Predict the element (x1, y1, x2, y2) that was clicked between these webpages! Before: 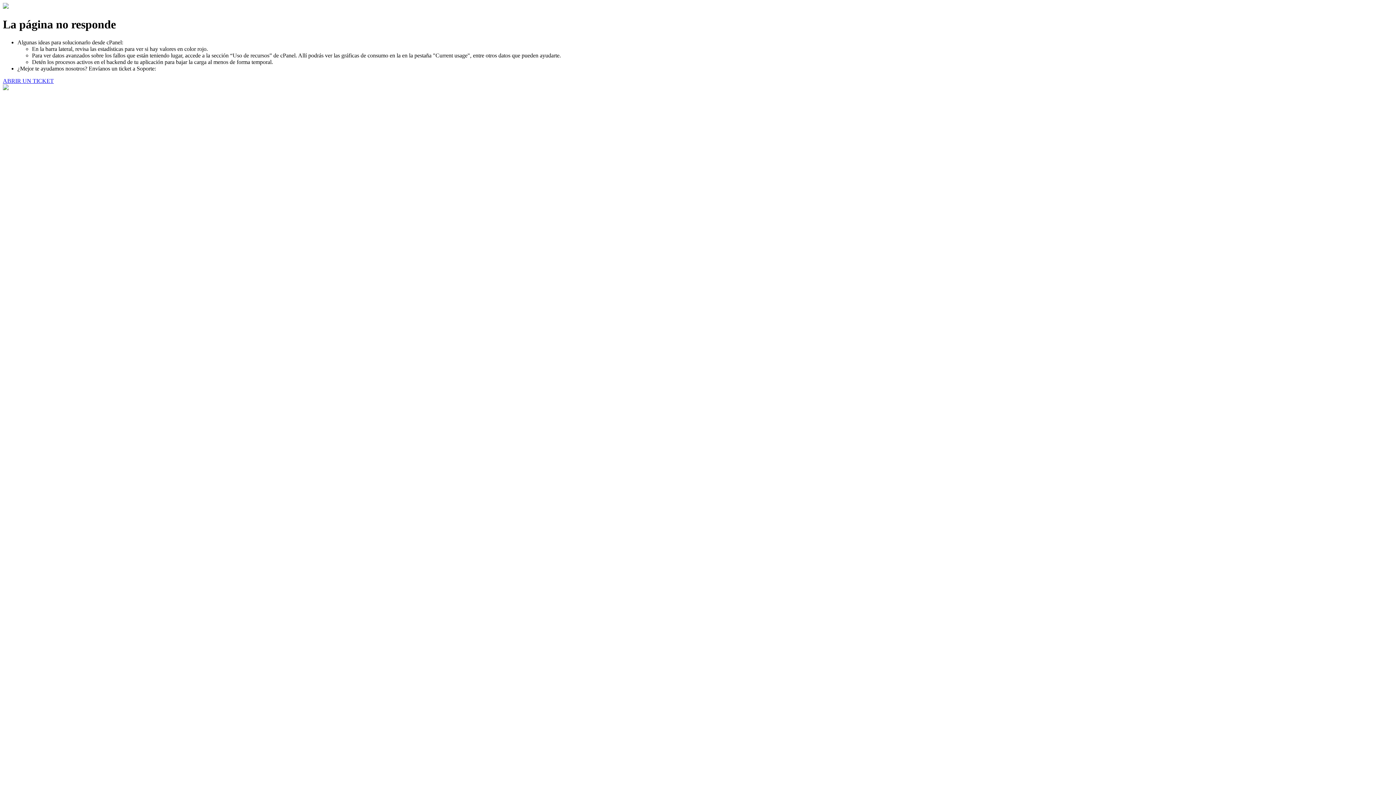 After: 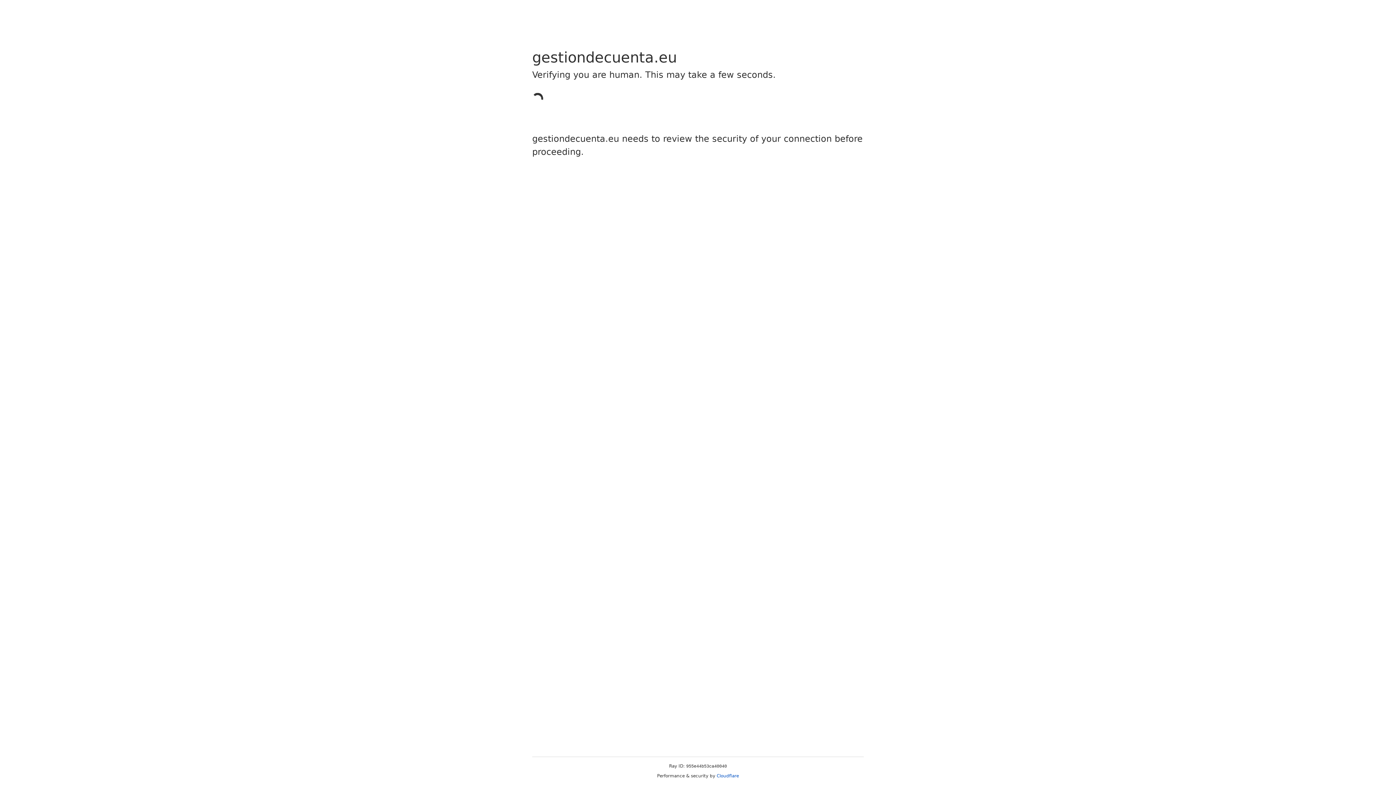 Action: label: ABRIR UN TICKET bbox: (2, 77, 53, 83)